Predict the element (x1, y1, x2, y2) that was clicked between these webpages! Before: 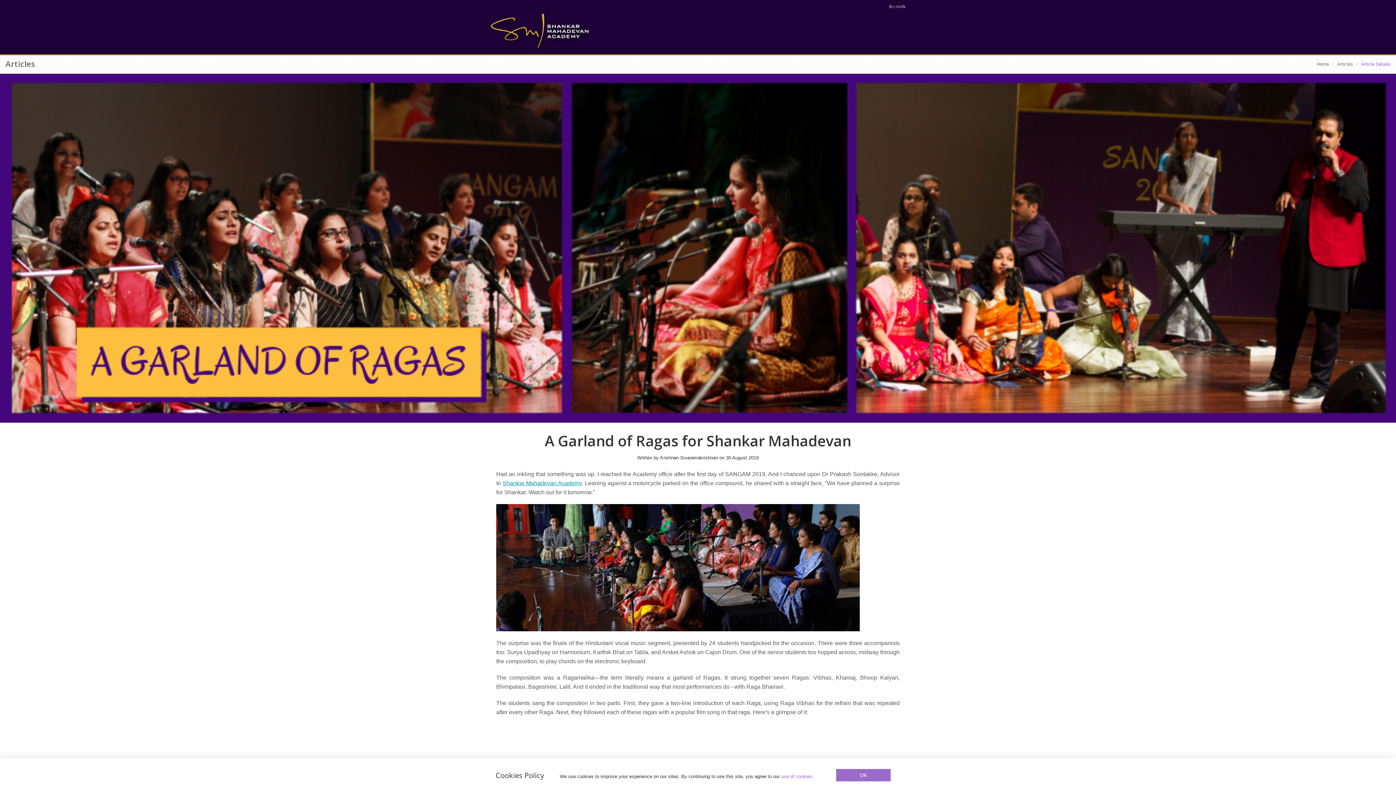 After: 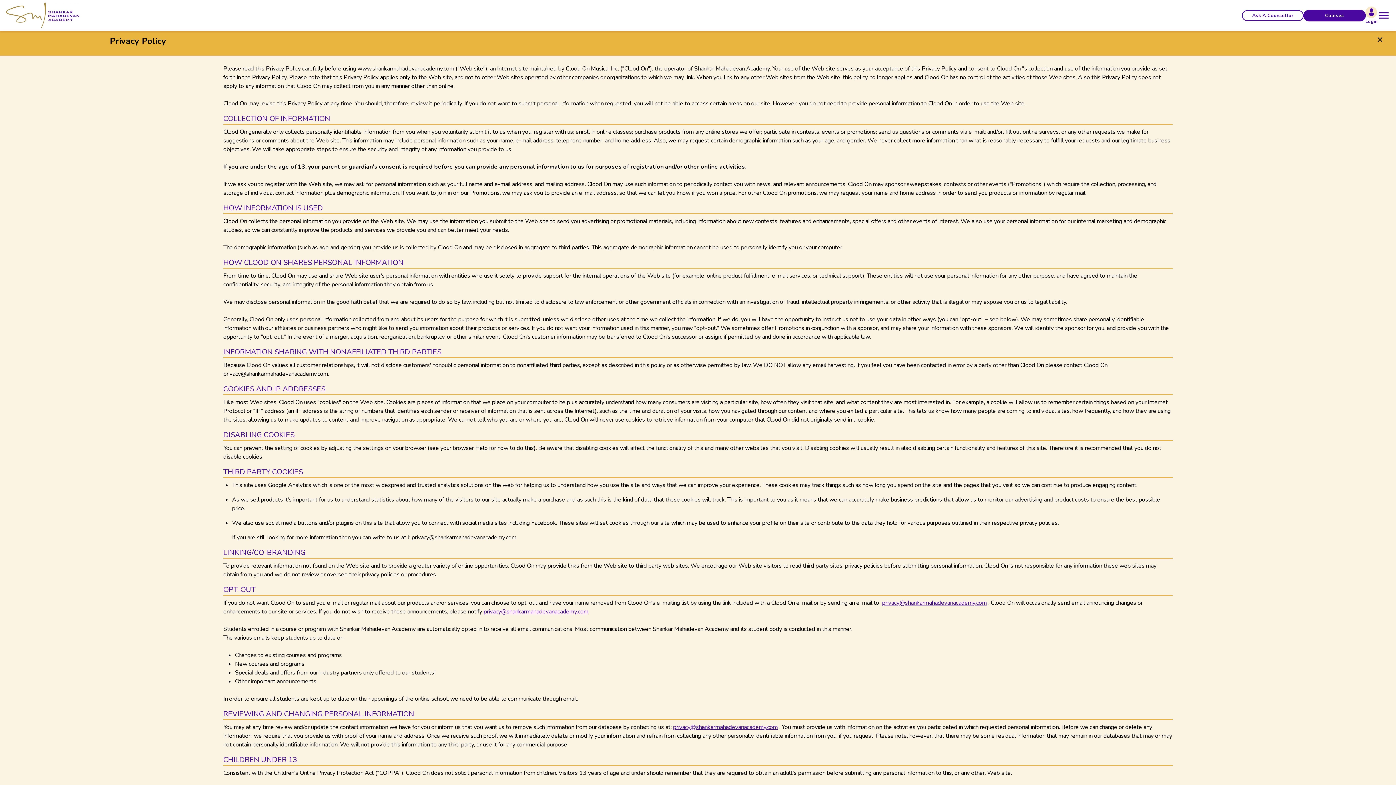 Action: label: use of cookies bbox: (781, 774, 812, 779)